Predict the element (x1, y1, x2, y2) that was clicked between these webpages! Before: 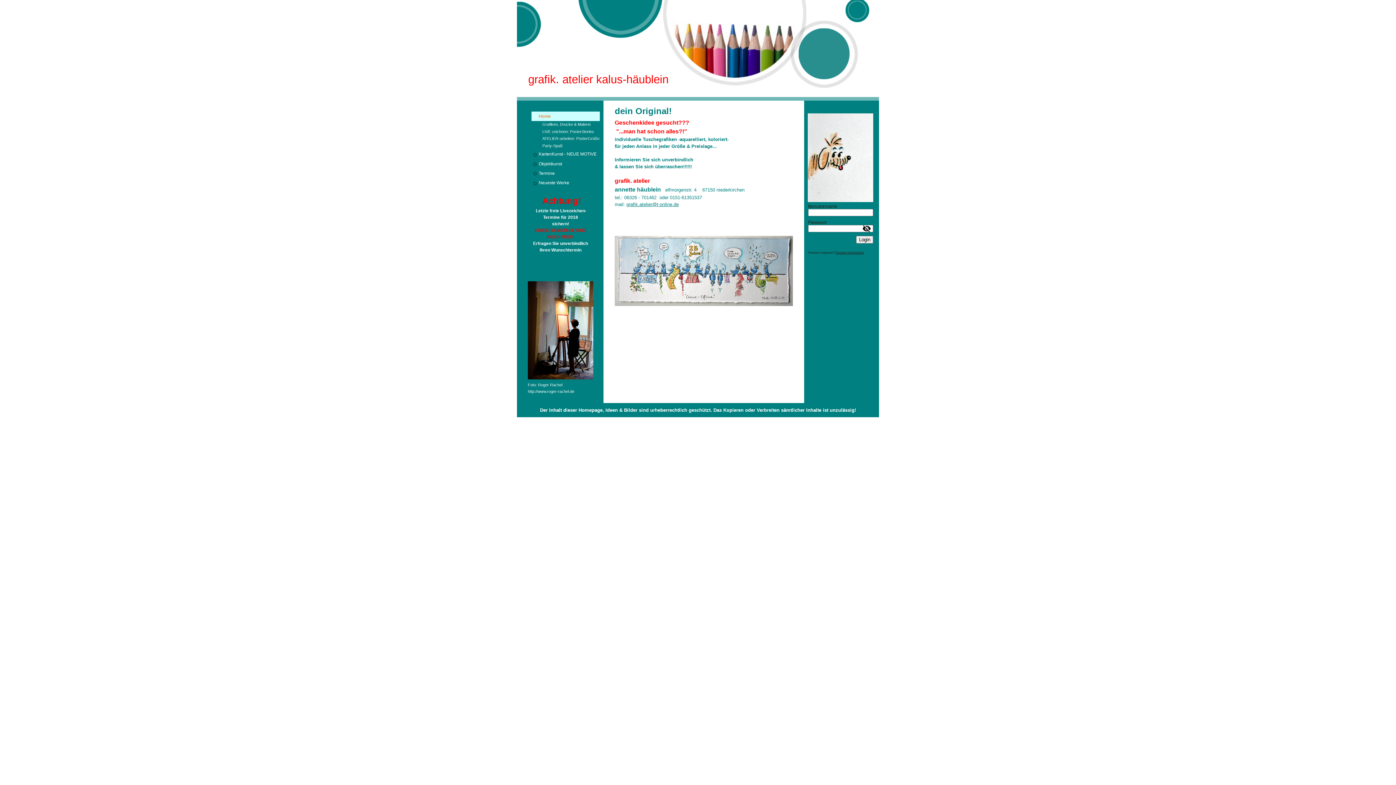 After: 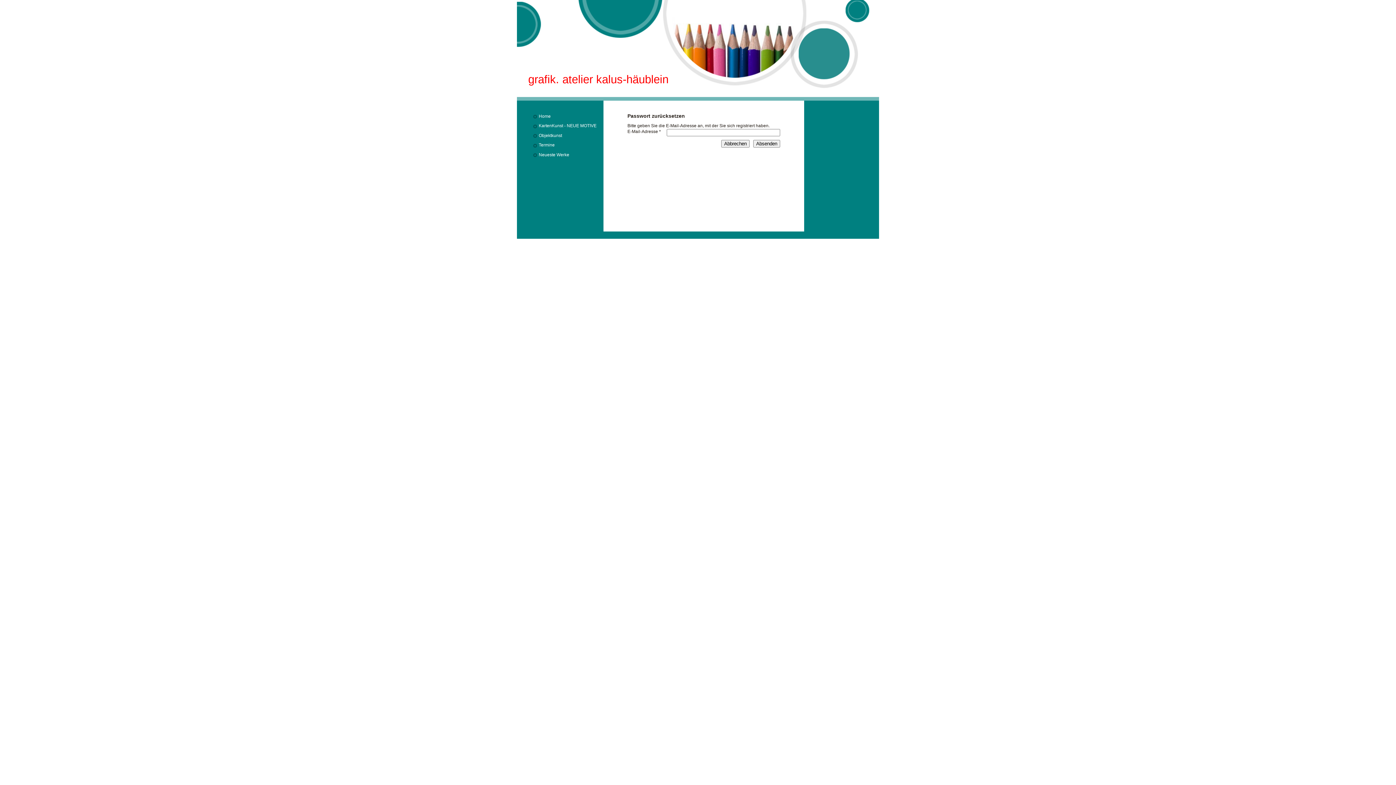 Action: bbox: (835, 251, 864, 254) label: Passwort zurücksetzen